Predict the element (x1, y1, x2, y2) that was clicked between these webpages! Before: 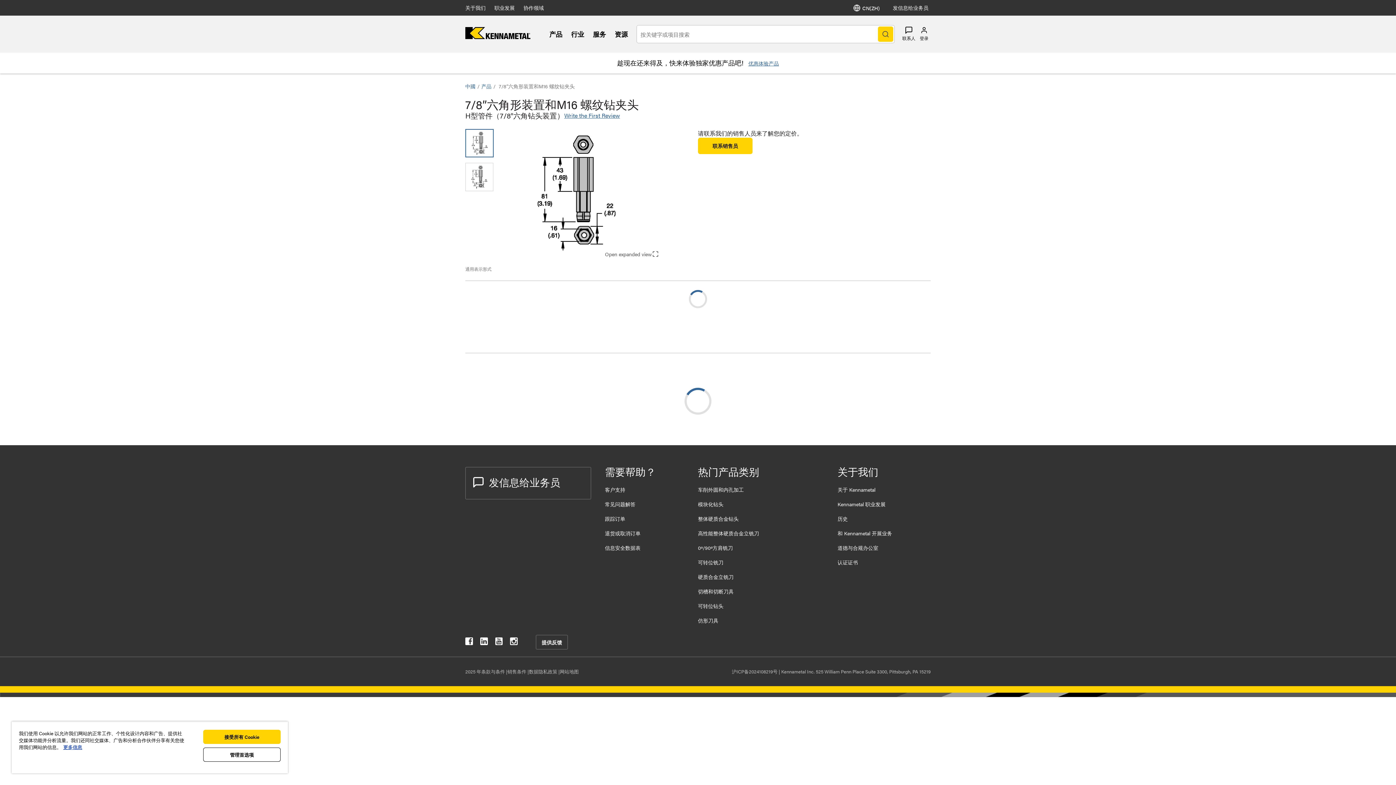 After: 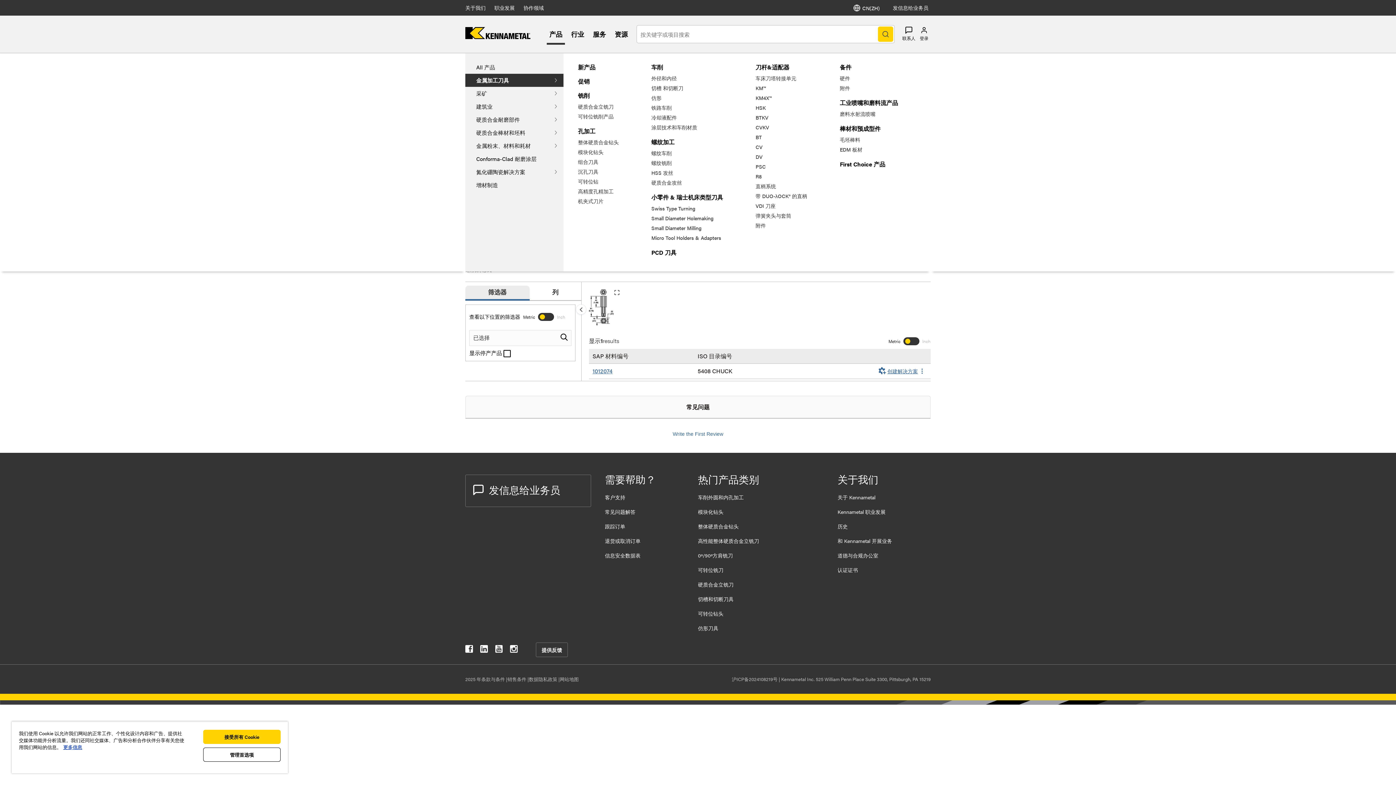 Action: bbox: (549, 29, 562, 38) label: 产品